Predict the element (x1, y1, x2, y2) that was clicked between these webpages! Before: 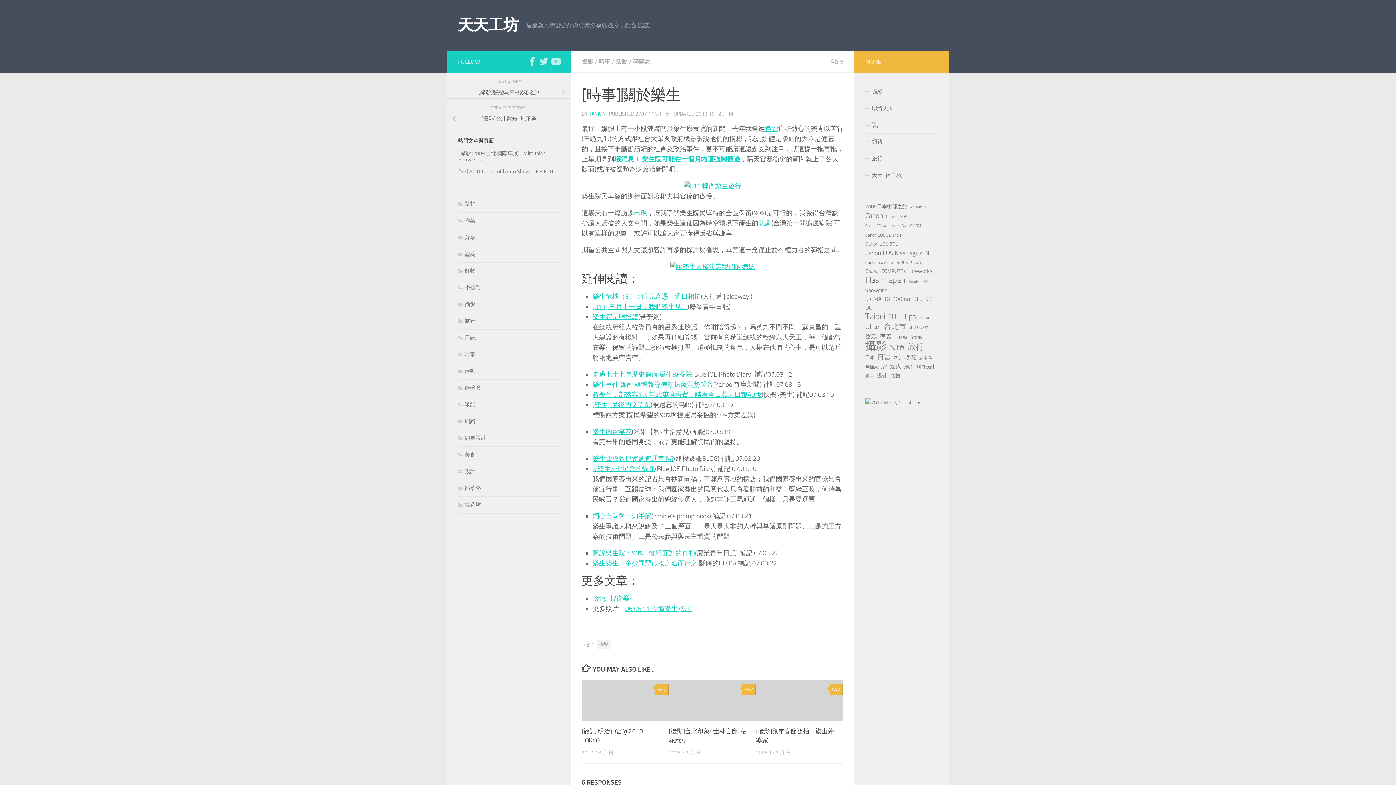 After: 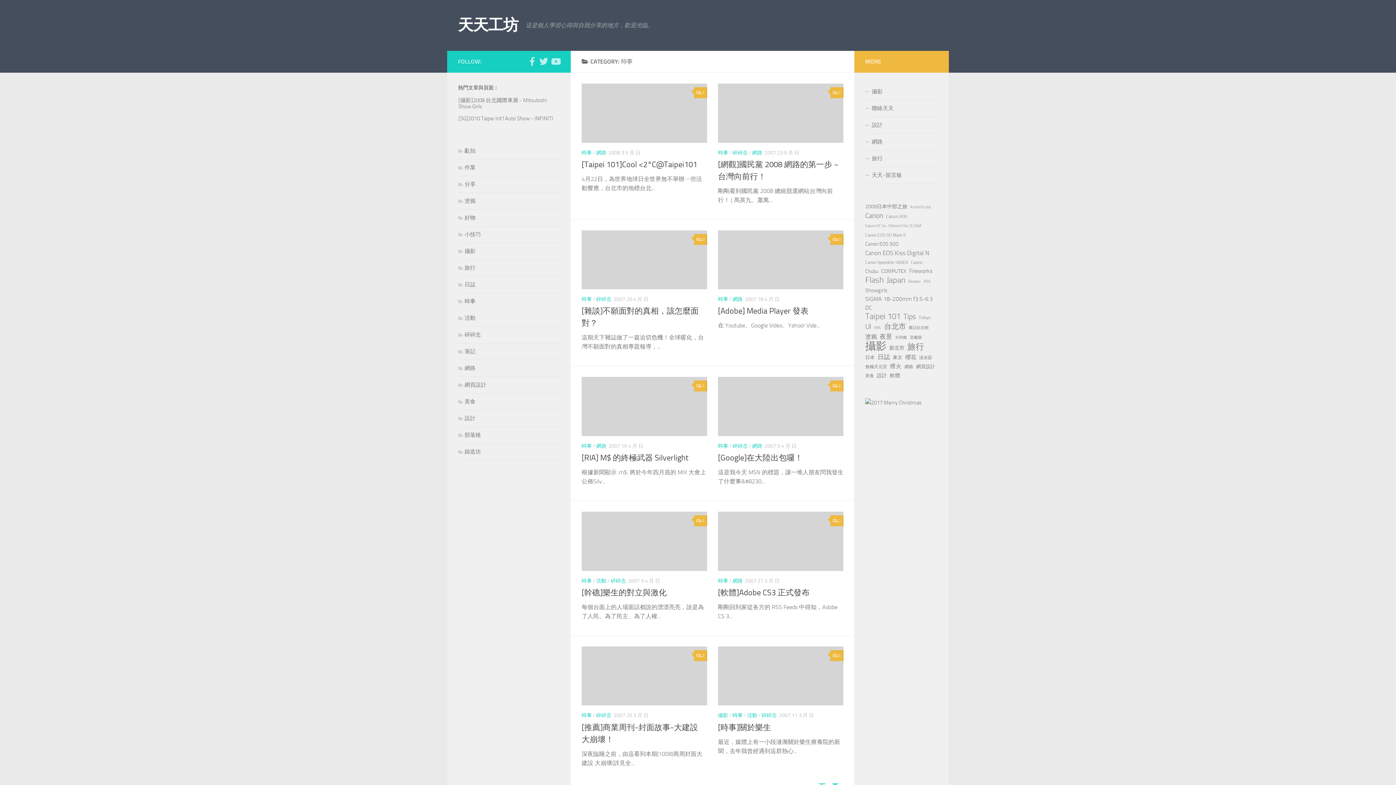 Action: label: 時事 bbox: (458, 351, 475, 357)